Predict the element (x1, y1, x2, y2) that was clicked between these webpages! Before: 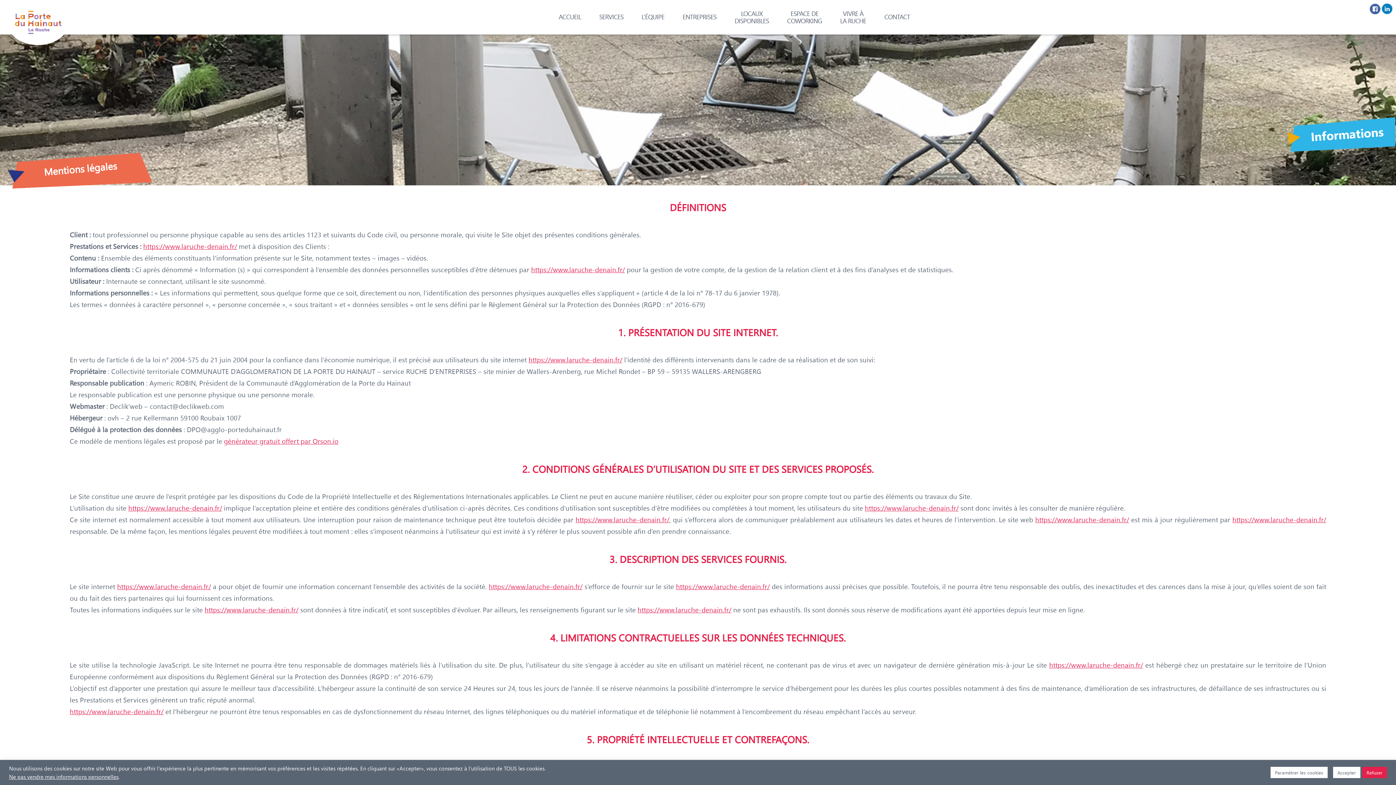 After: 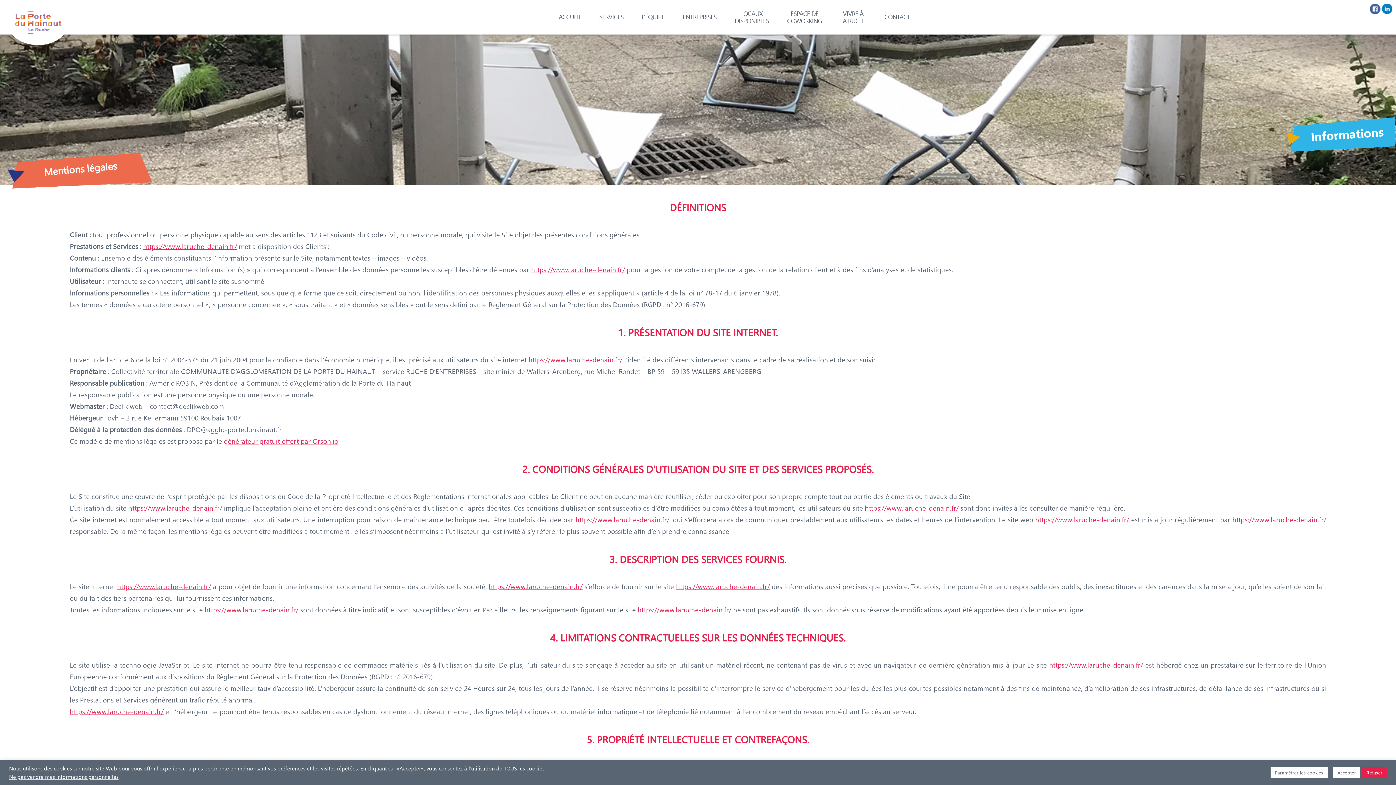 Action: bbox: (1370, 3, 1381, 14) label: Facebook